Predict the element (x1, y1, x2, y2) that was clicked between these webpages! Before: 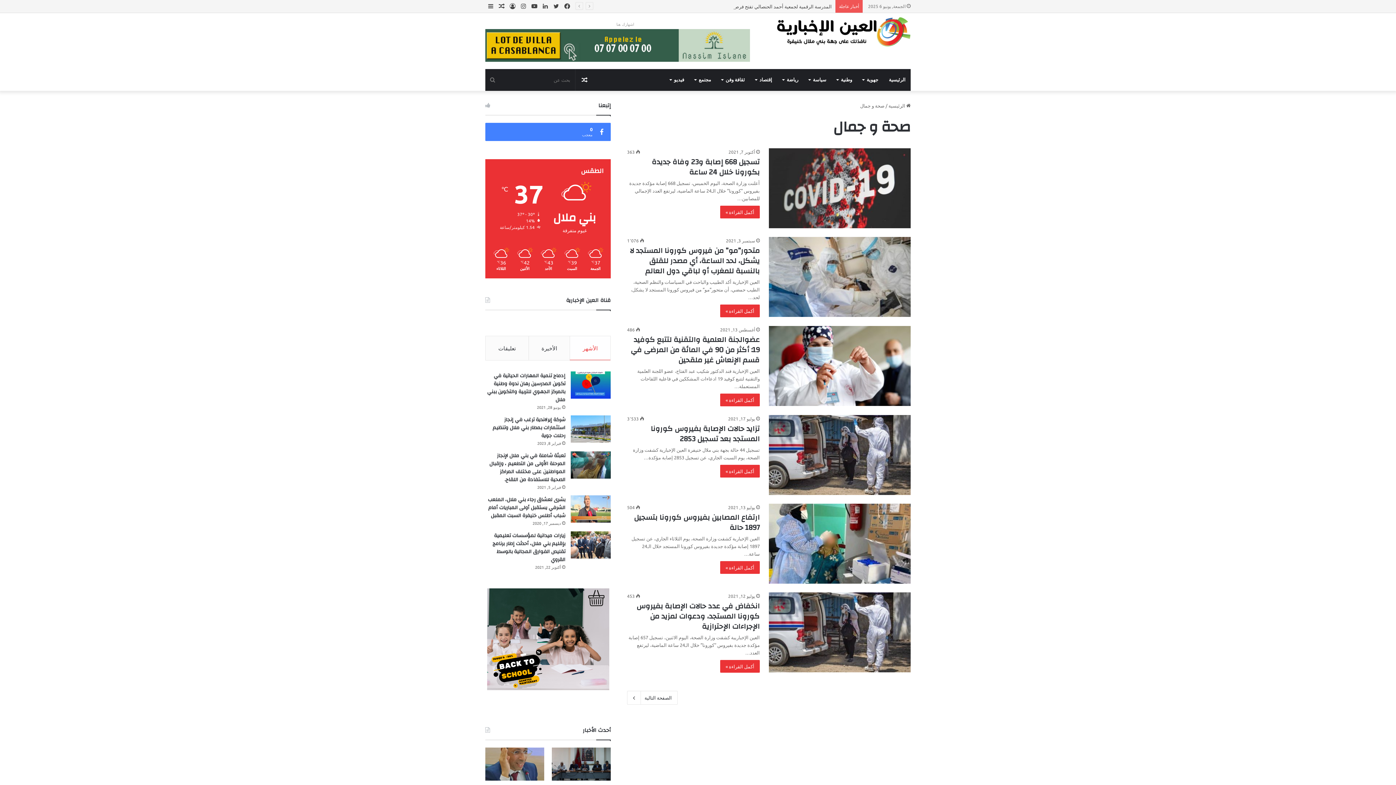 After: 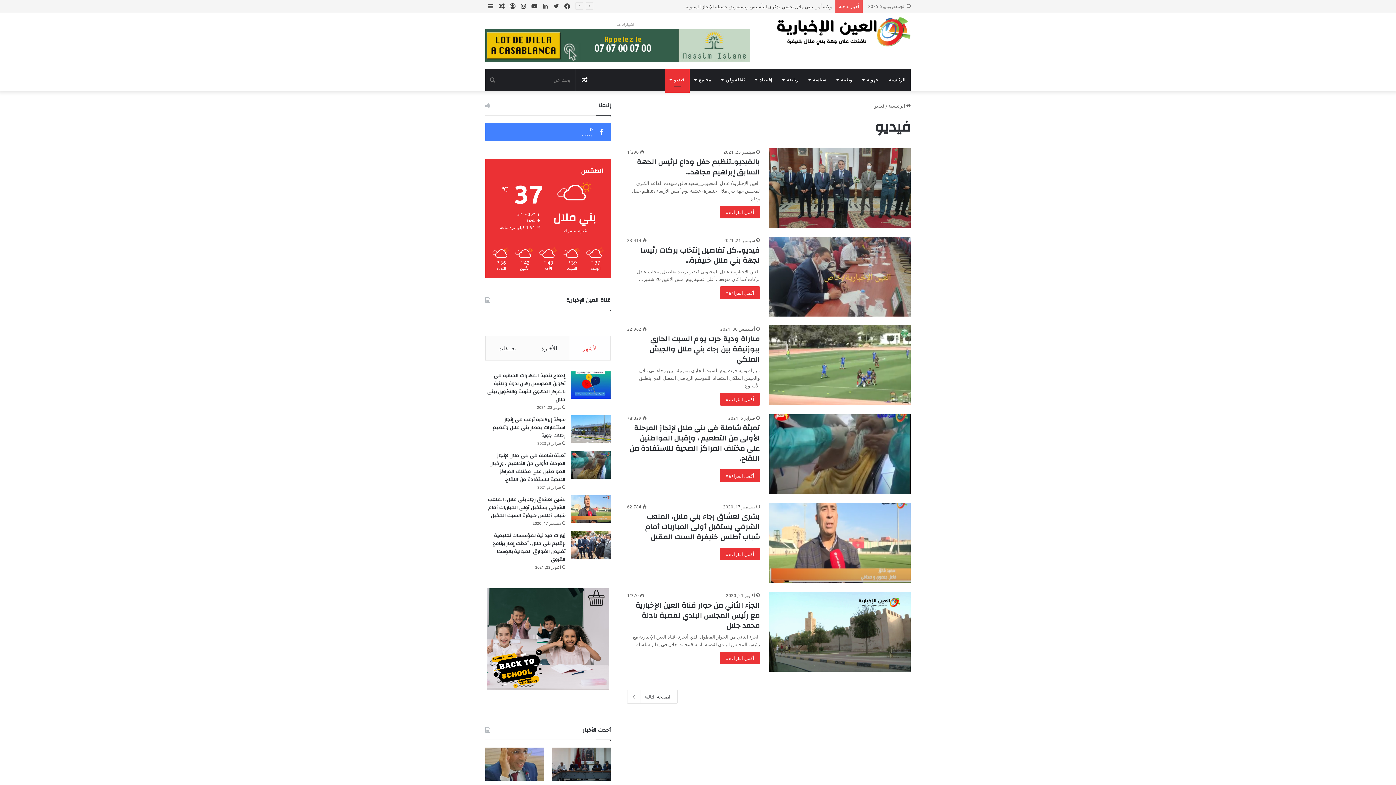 Action: label: فيديو bbox: (665, 69, 689, 90)